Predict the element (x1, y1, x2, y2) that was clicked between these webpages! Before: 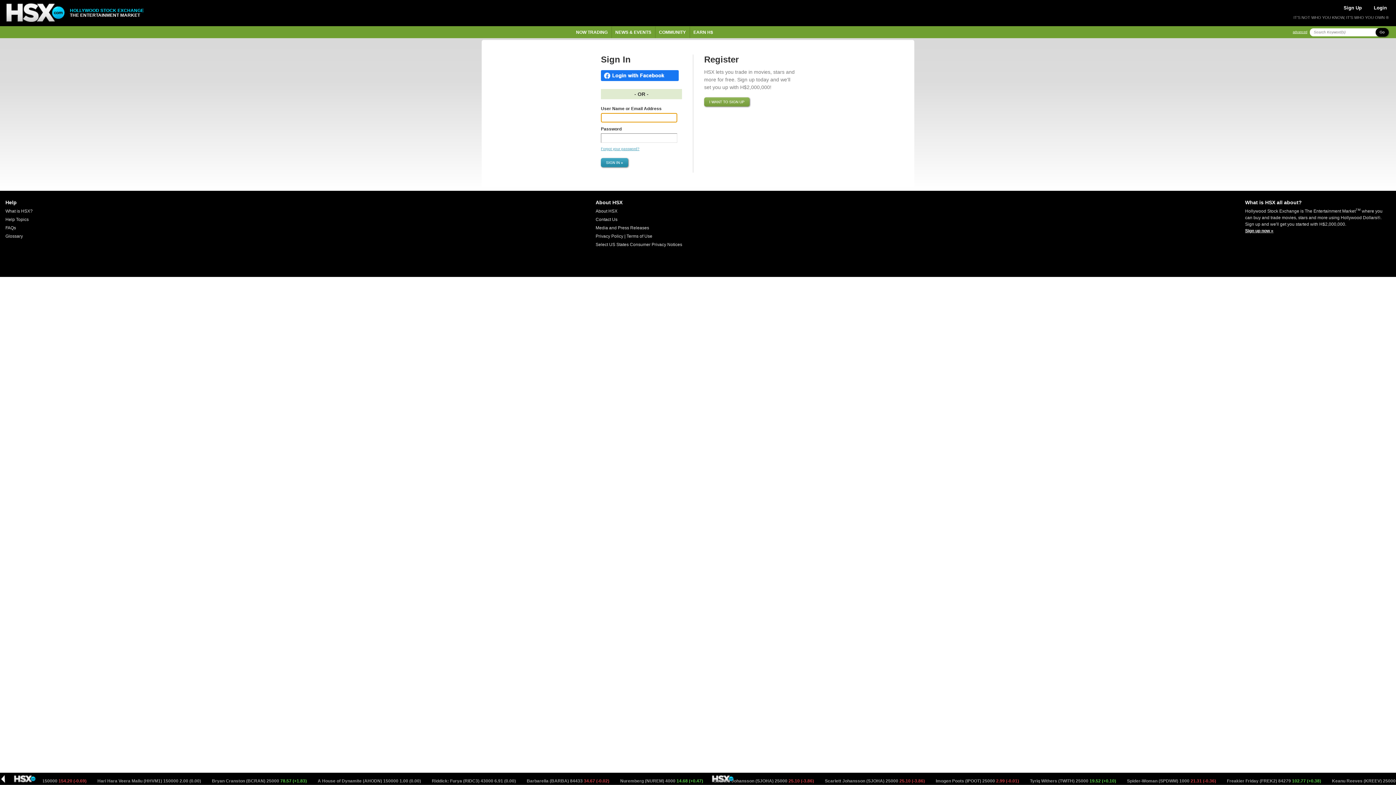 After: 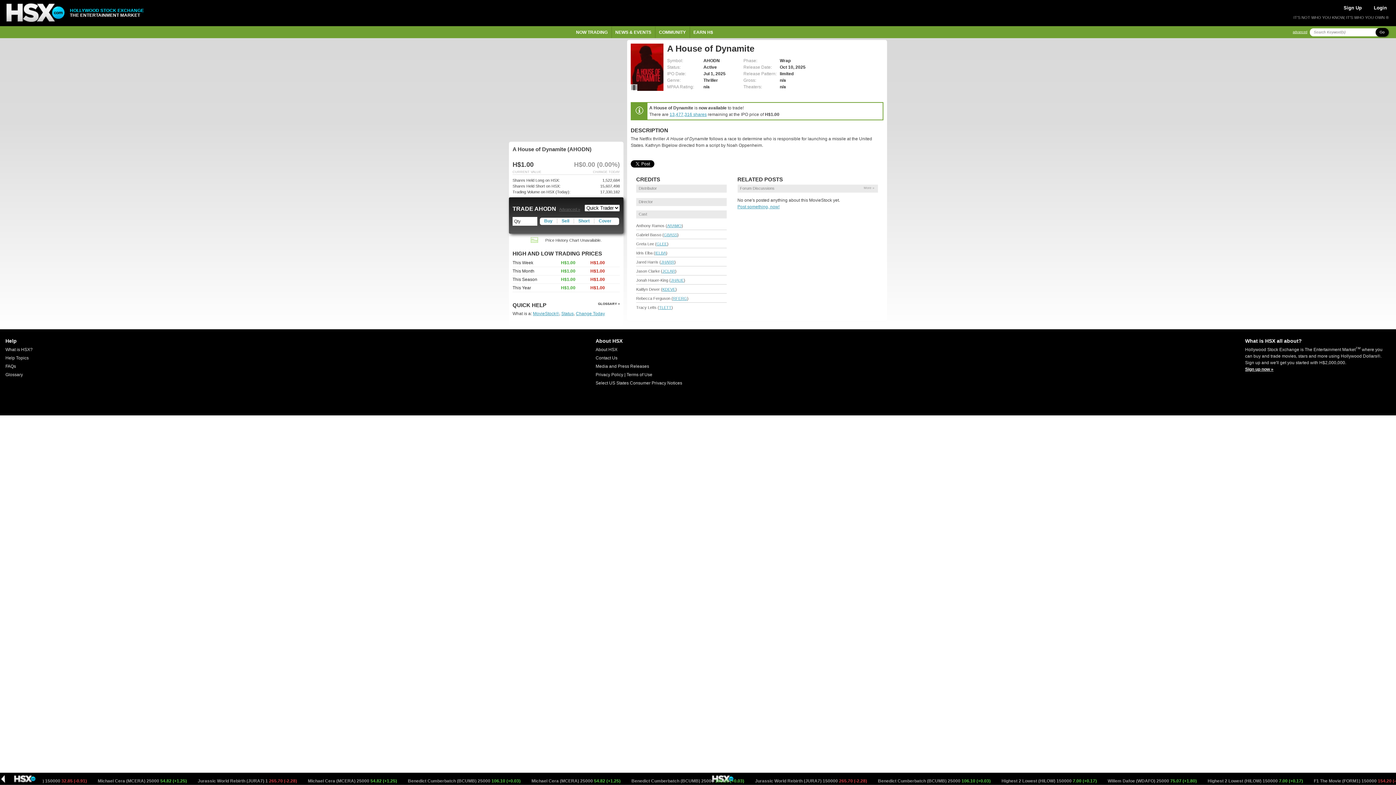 Action: label: A House of Dynamite (AHODN) 150000 1.00 (0.00)  bbox: (586, 778, 691, 784)